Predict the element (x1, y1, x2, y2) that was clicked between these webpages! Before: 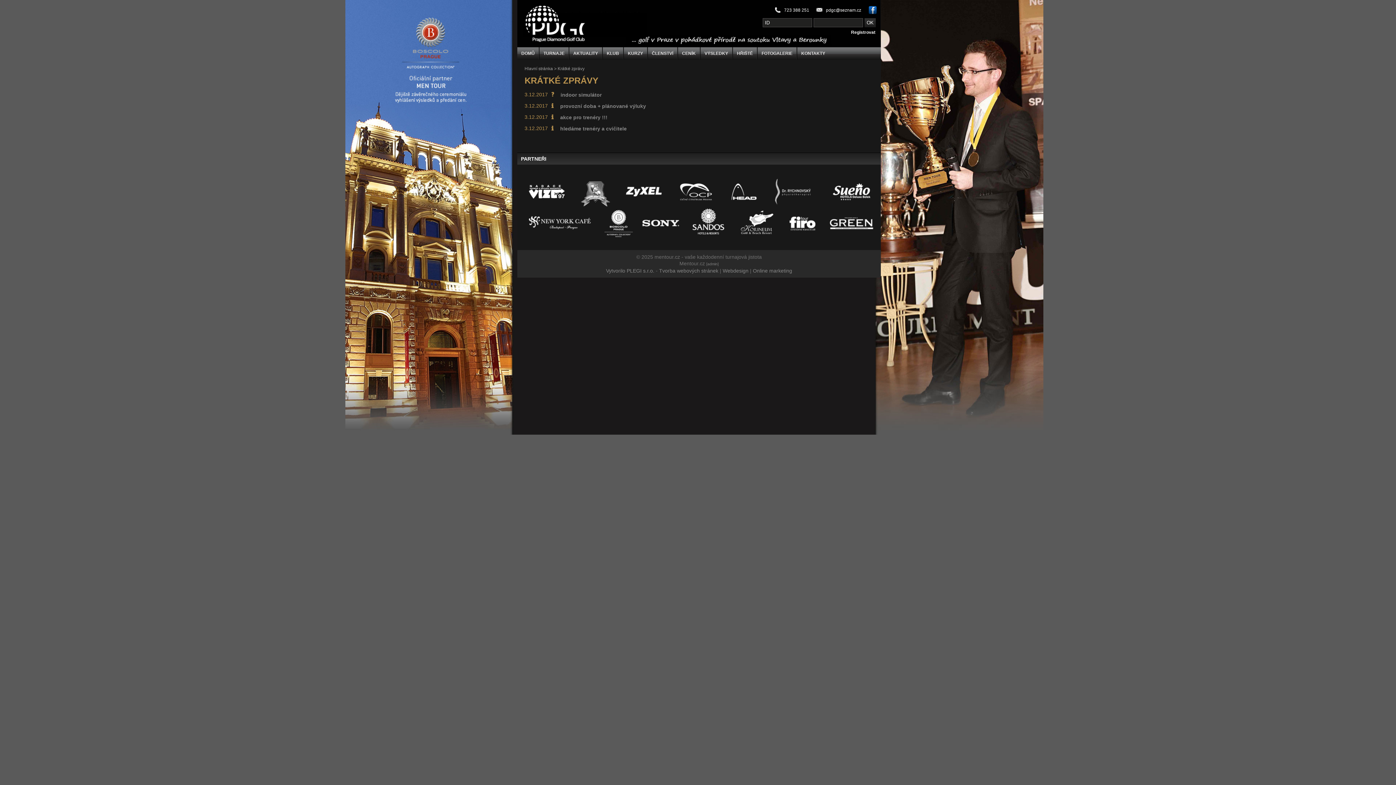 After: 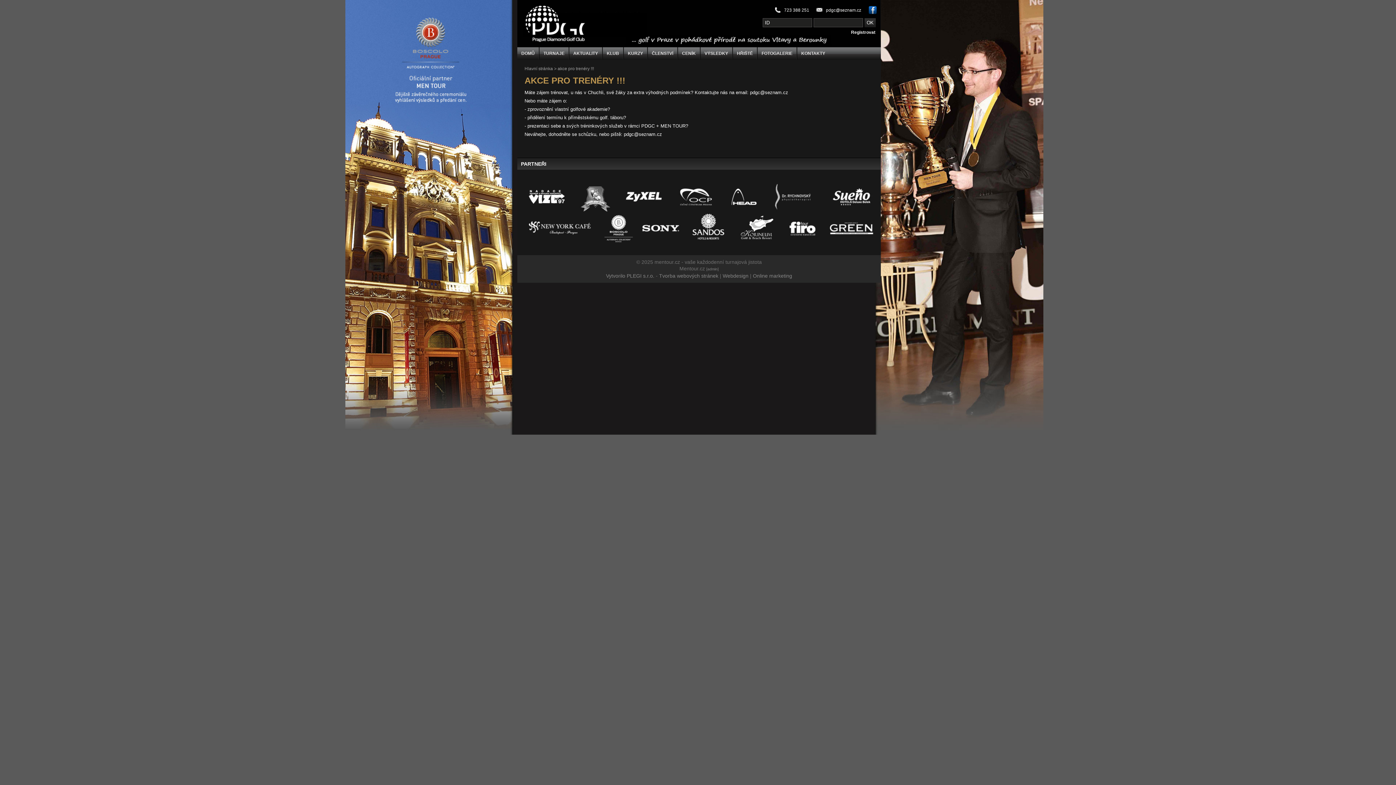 Action: bbox: (560, 114, 607, 120) label: akce pro trenéry !!!